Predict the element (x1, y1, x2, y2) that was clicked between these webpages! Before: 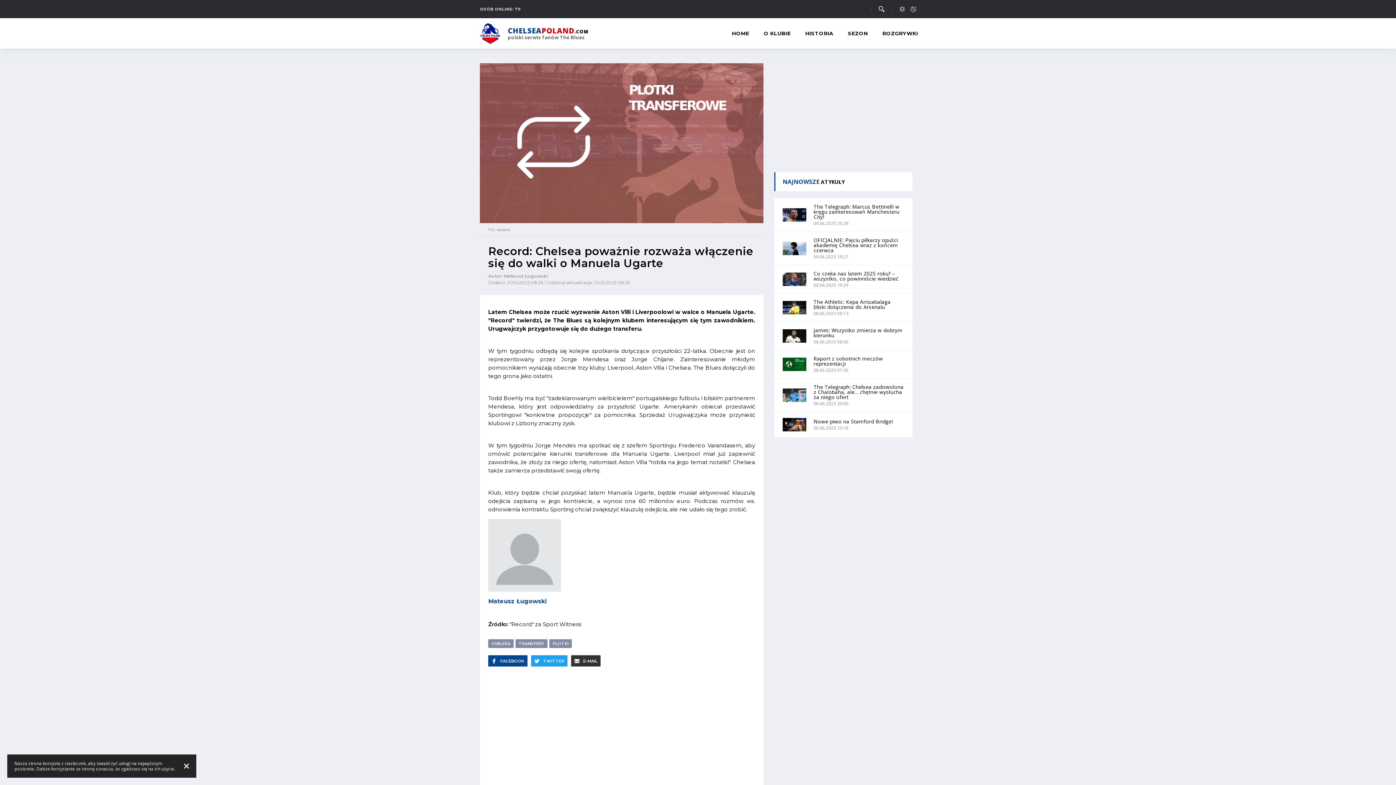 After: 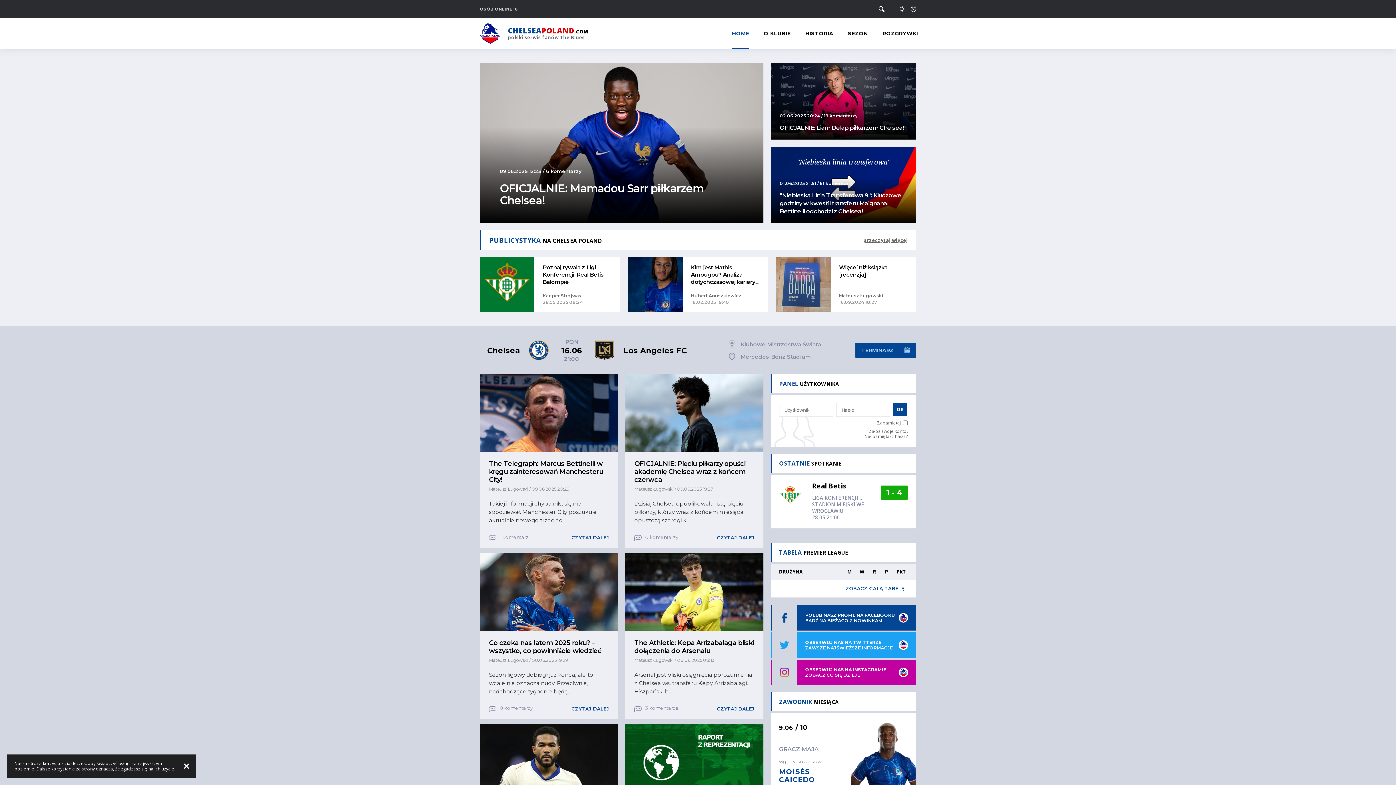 Action: label: HOME bbox: (732, 17, 749, 49)